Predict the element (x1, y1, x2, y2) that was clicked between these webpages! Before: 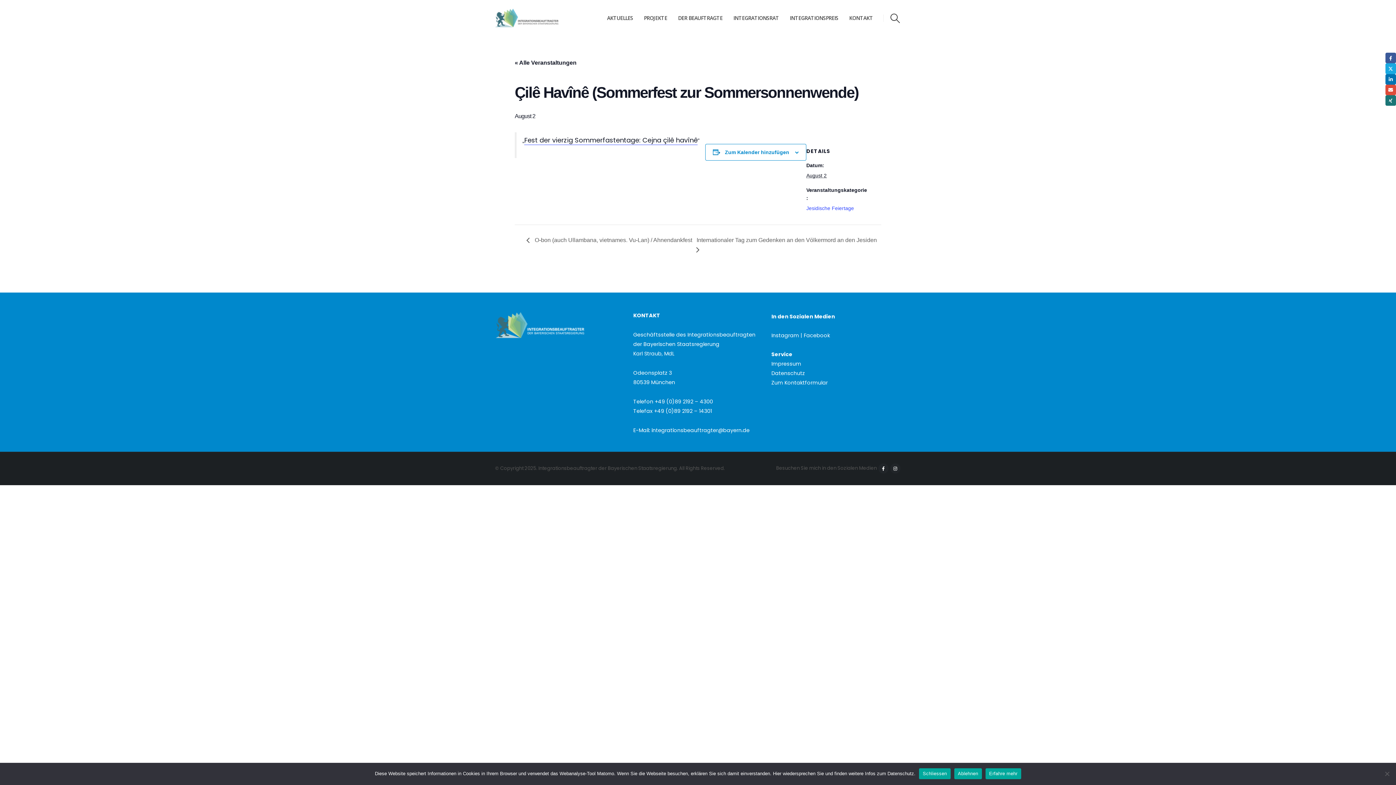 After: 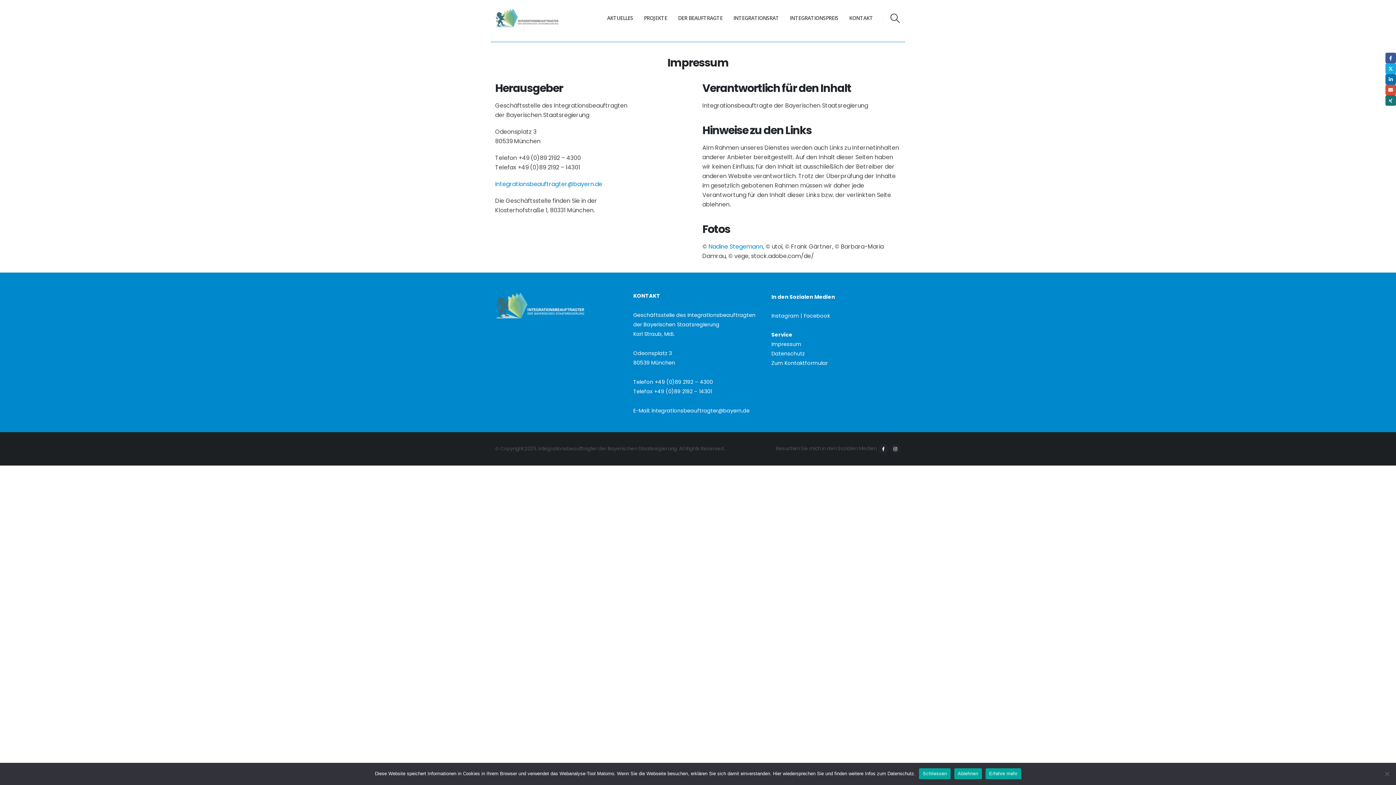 Action: bbox: (771, 360, 801, 367) label: Impressum